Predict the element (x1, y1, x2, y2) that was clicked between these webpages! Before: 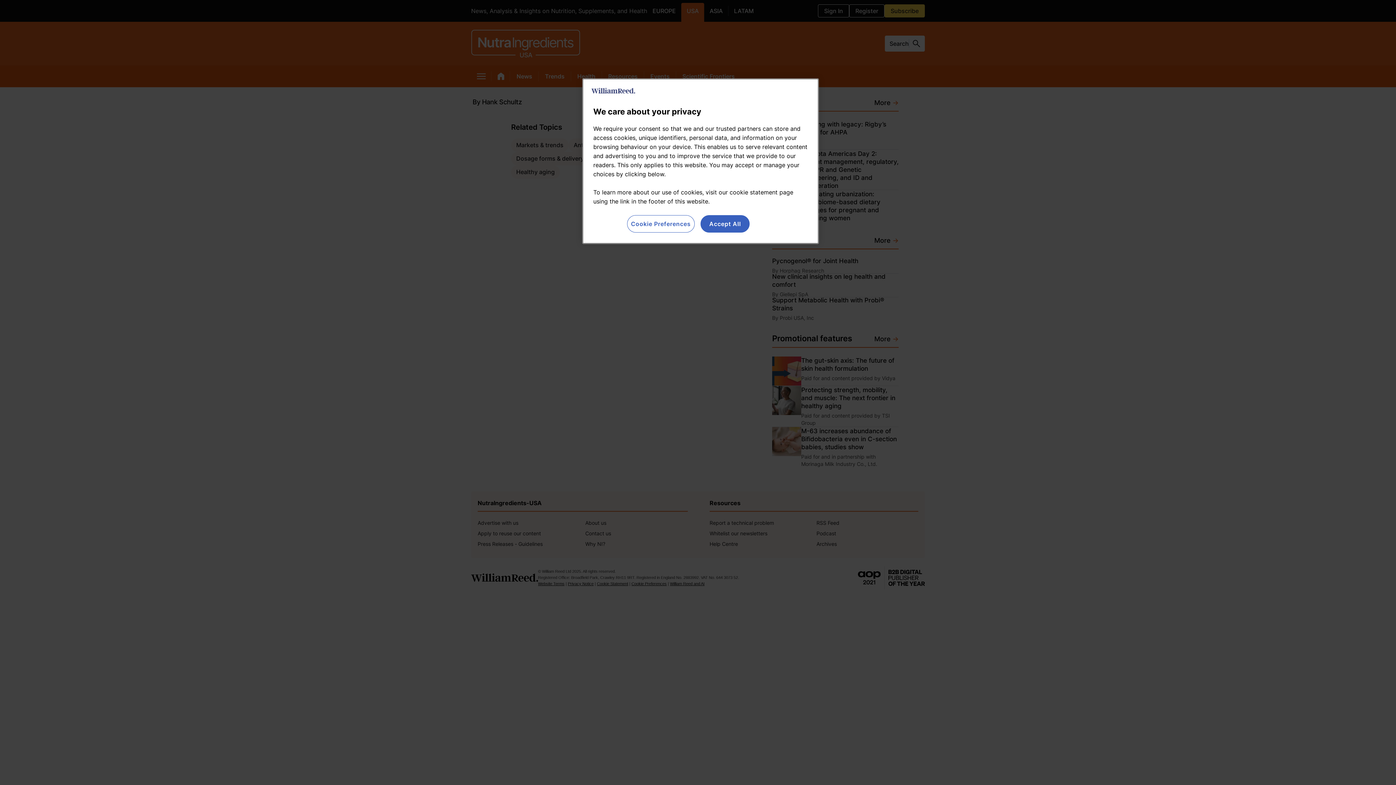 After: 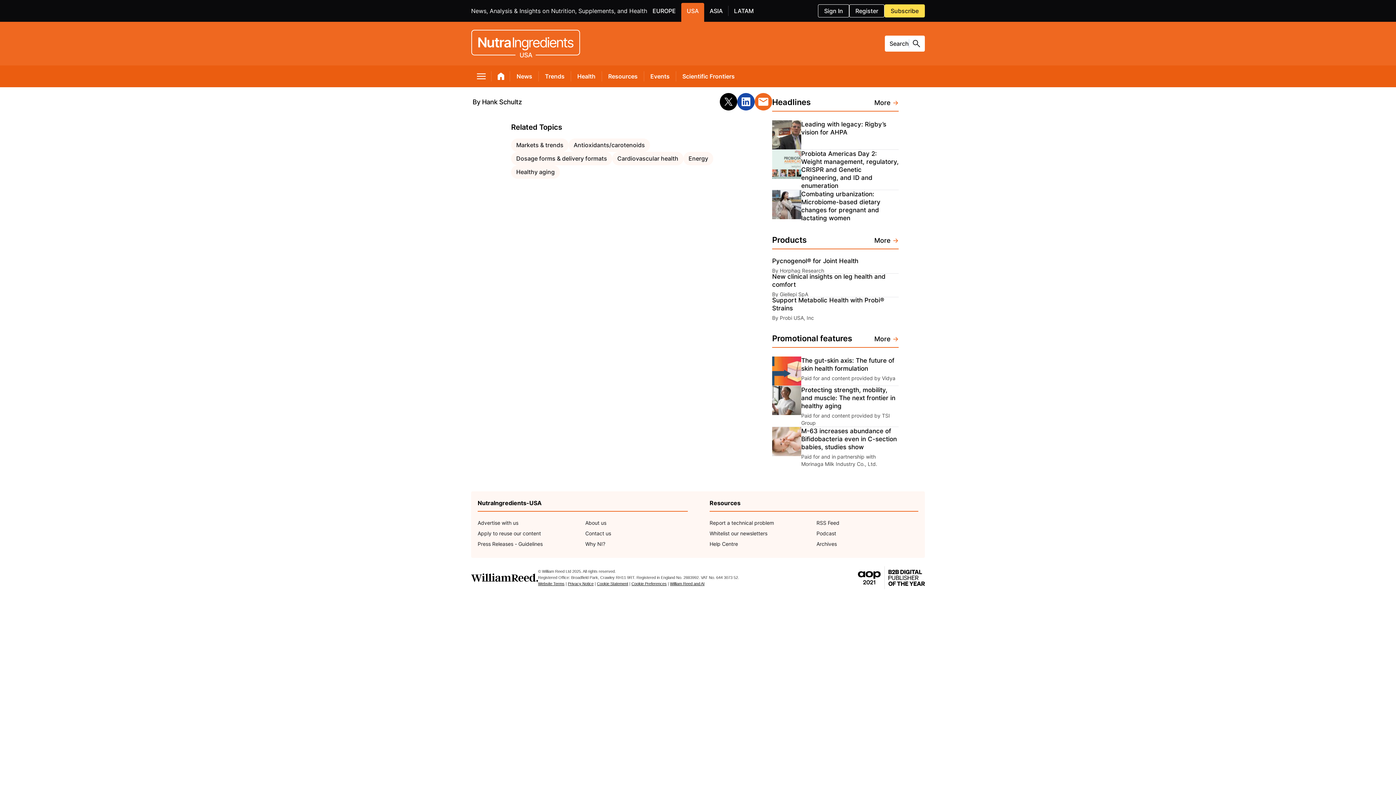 Action: bbox: (700, 215, 749, 232) label: Accept All